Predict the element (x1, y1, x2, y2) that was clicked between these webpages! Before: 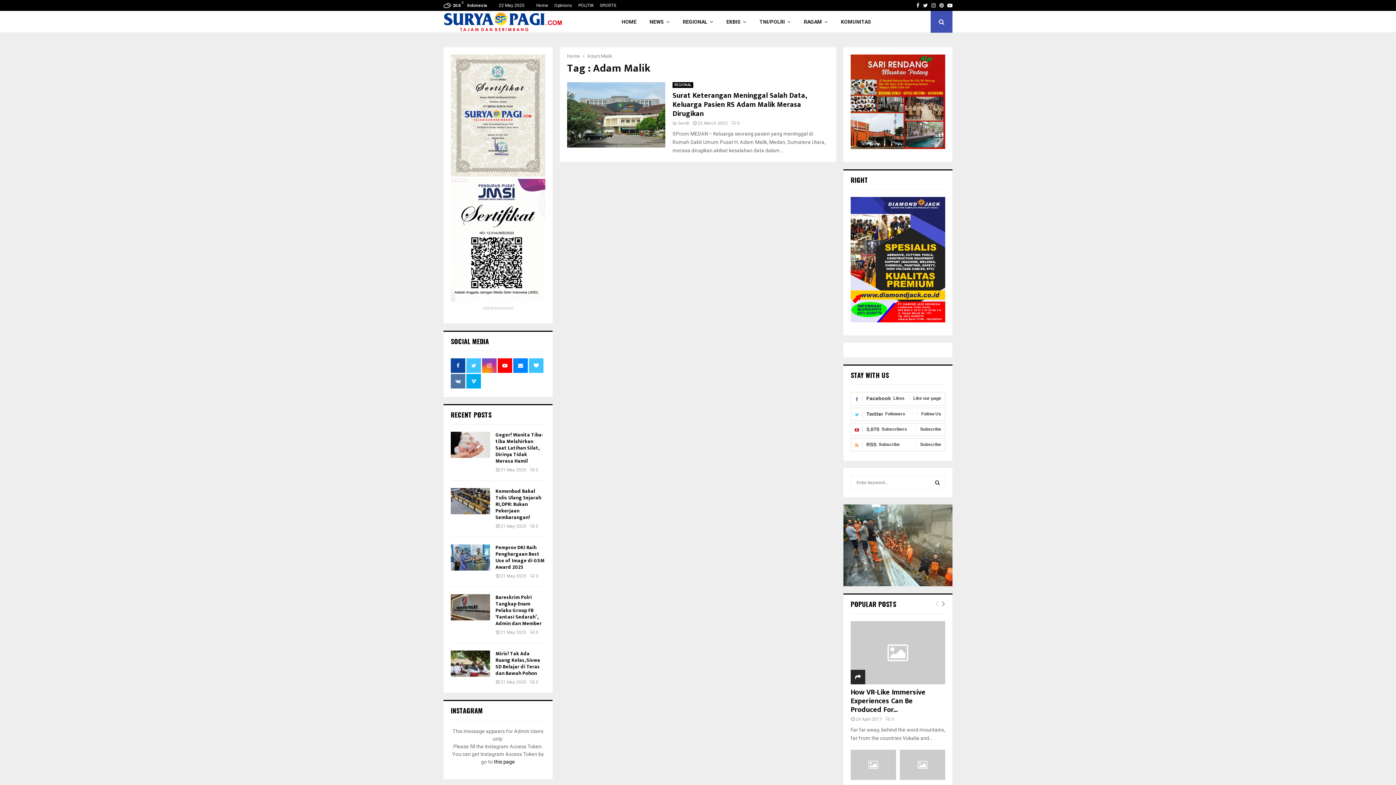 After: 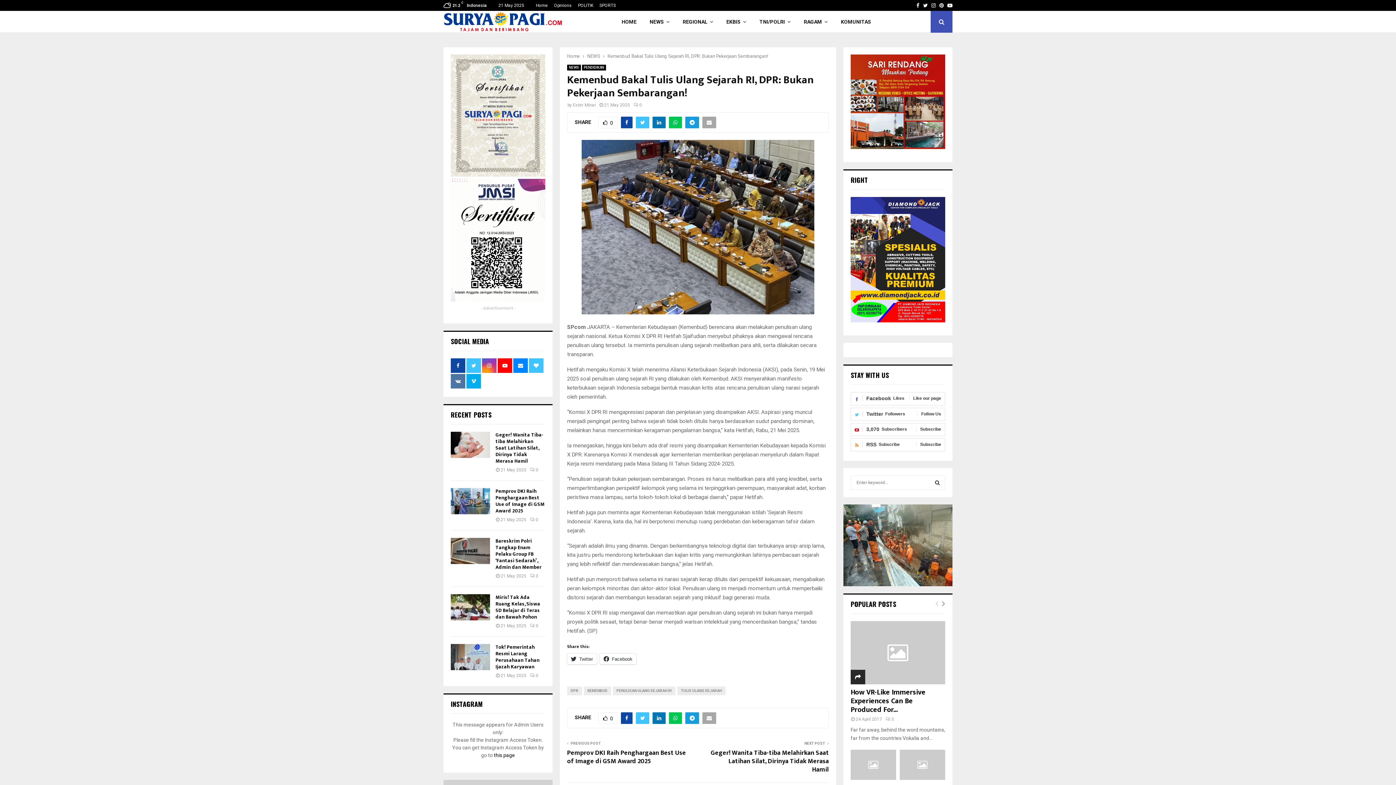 Action: bbox: (450, 488, 490, 514)